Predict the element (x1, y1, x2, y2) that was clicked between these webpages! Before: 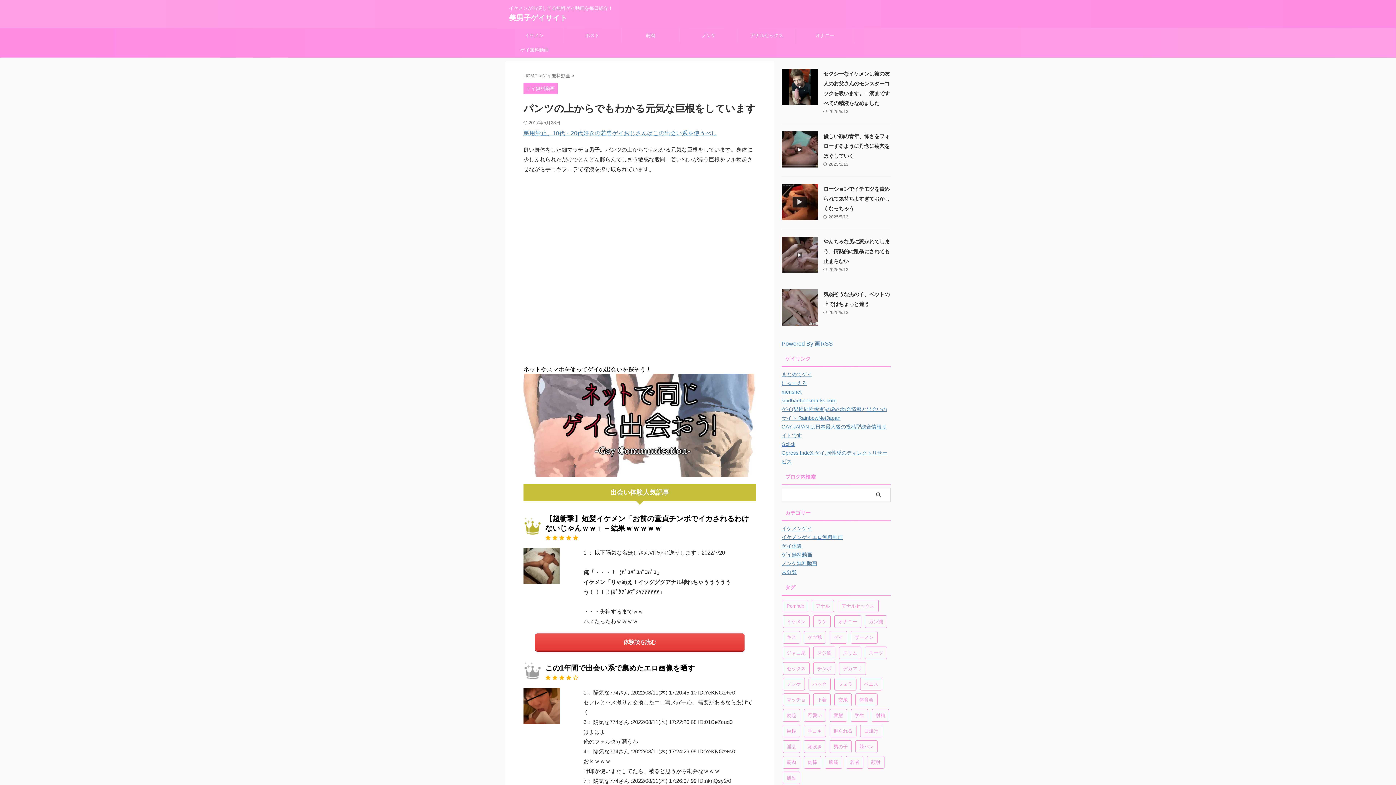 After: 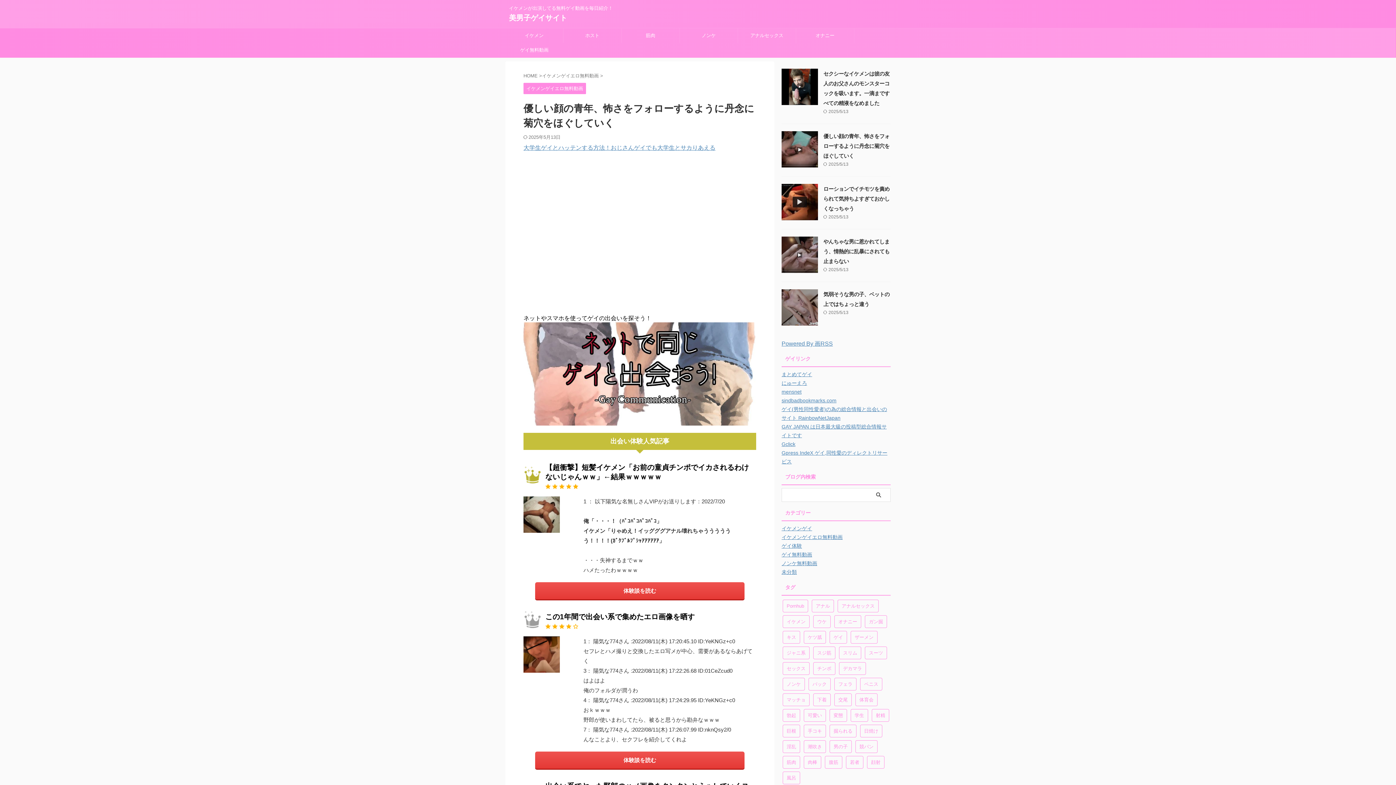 Action: bbox: (781, 161, 818, 167)